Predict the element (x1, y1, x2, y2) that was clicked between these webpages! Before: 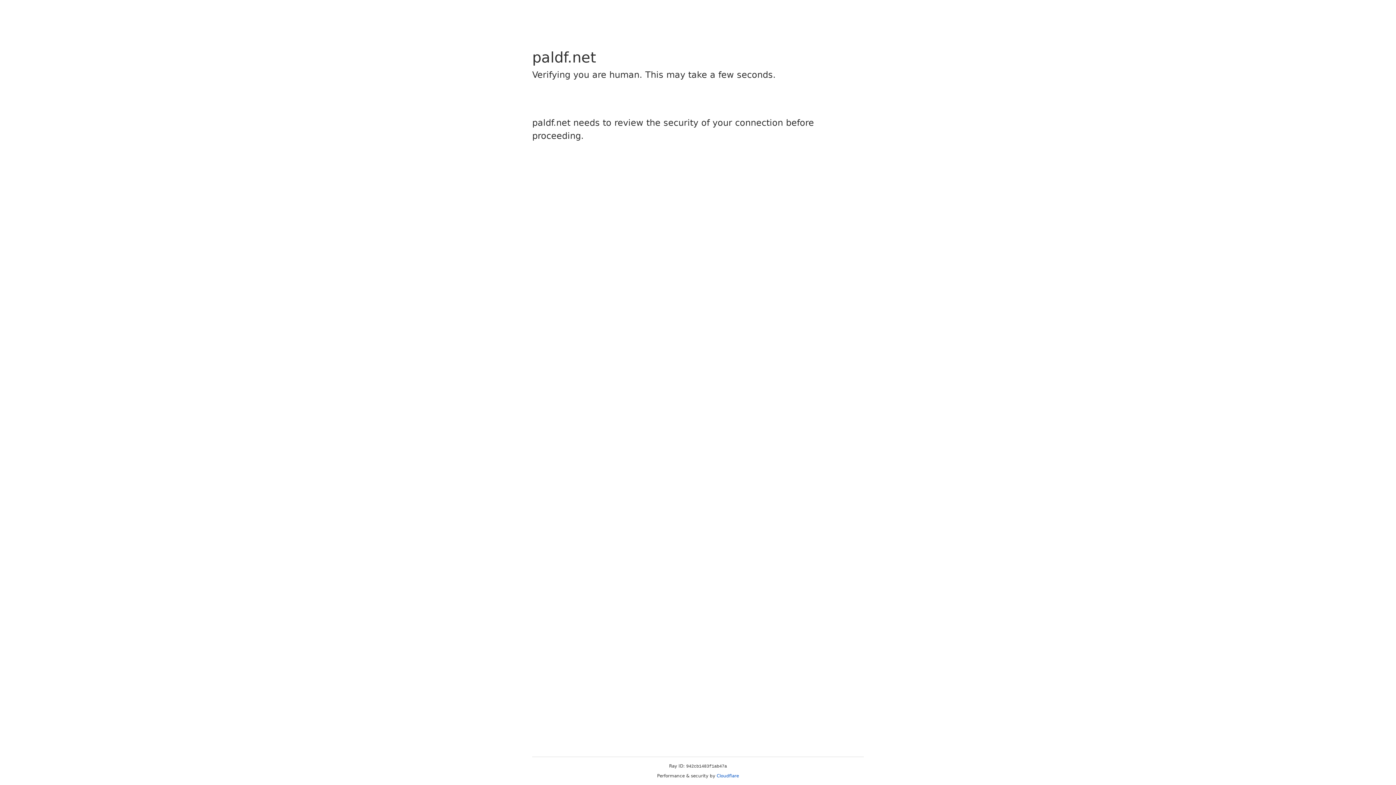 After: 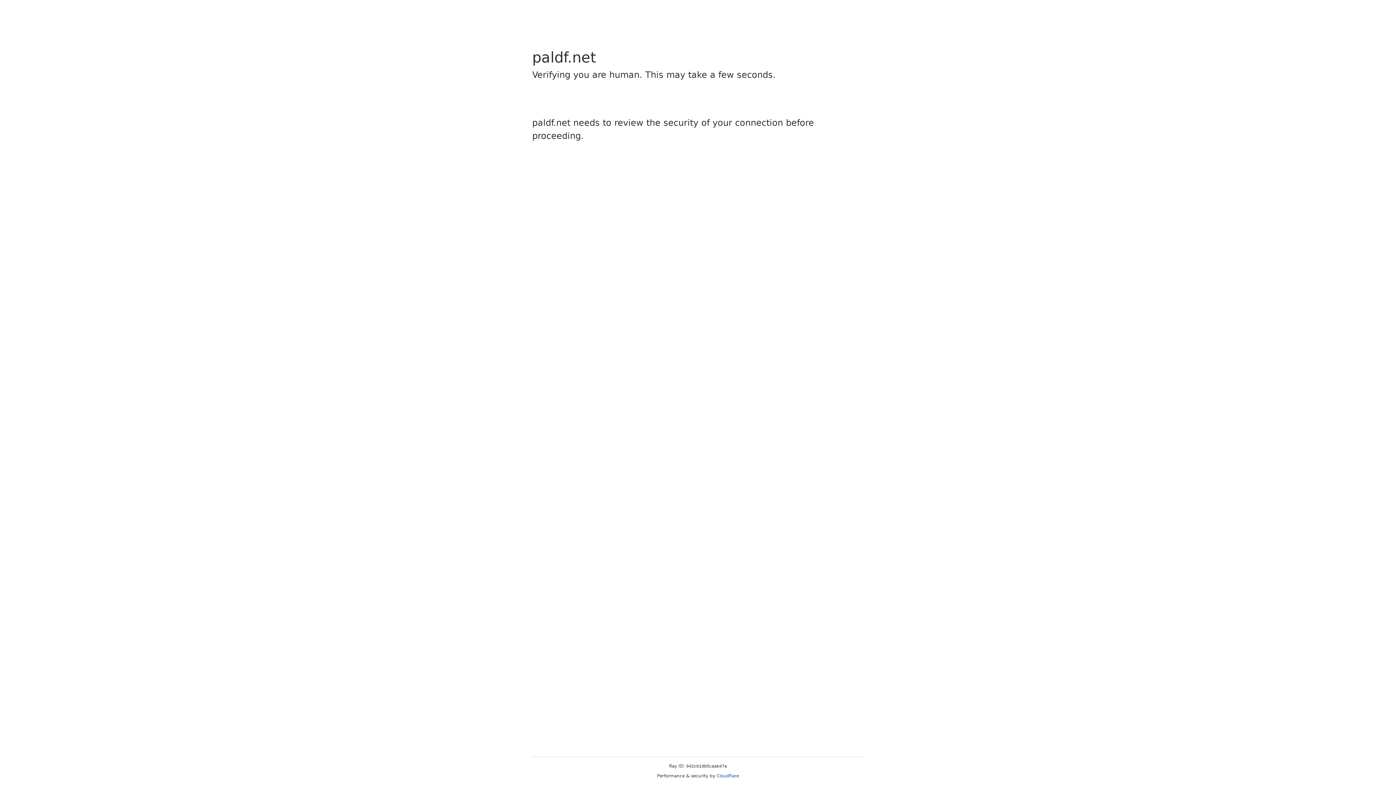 Action: bbox: (716, 773, 739, 778) label: Cloudflare